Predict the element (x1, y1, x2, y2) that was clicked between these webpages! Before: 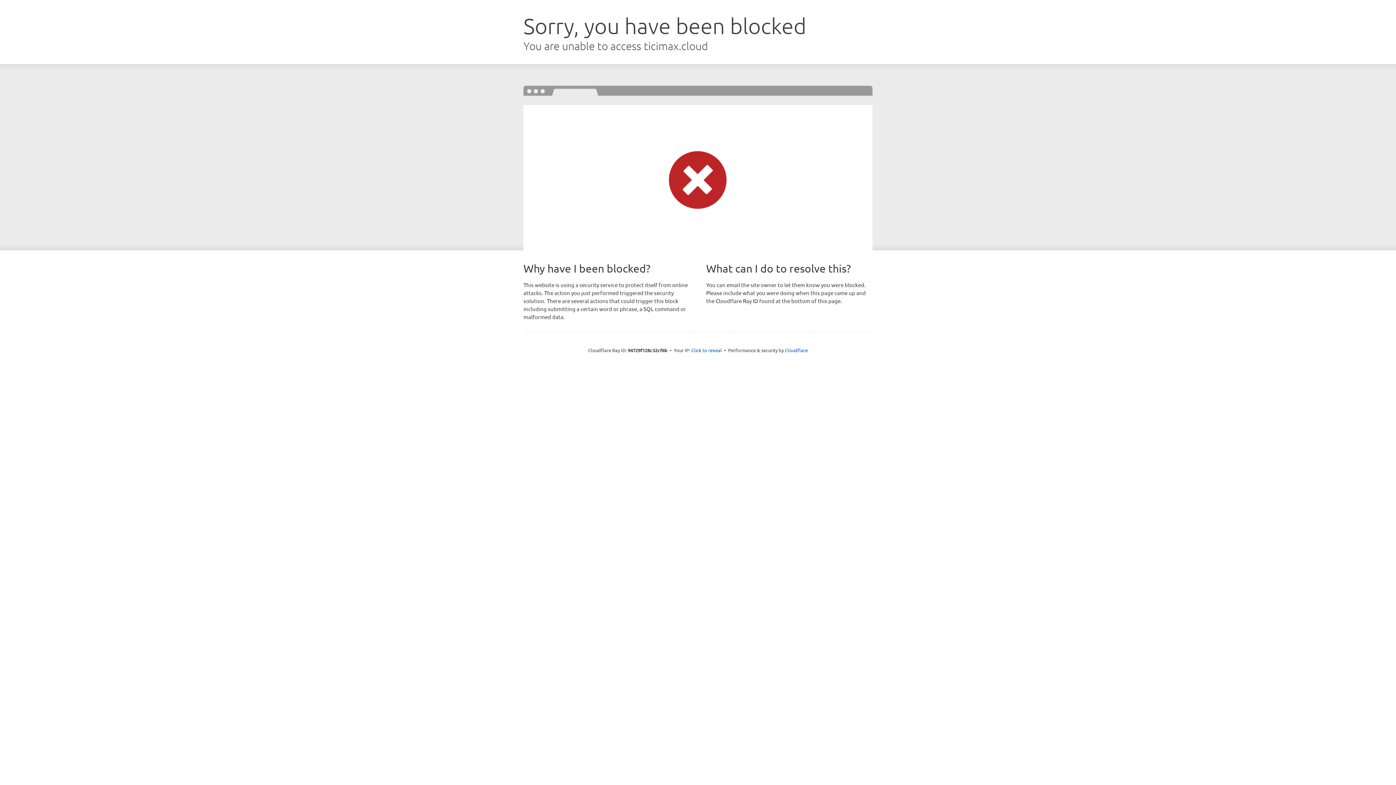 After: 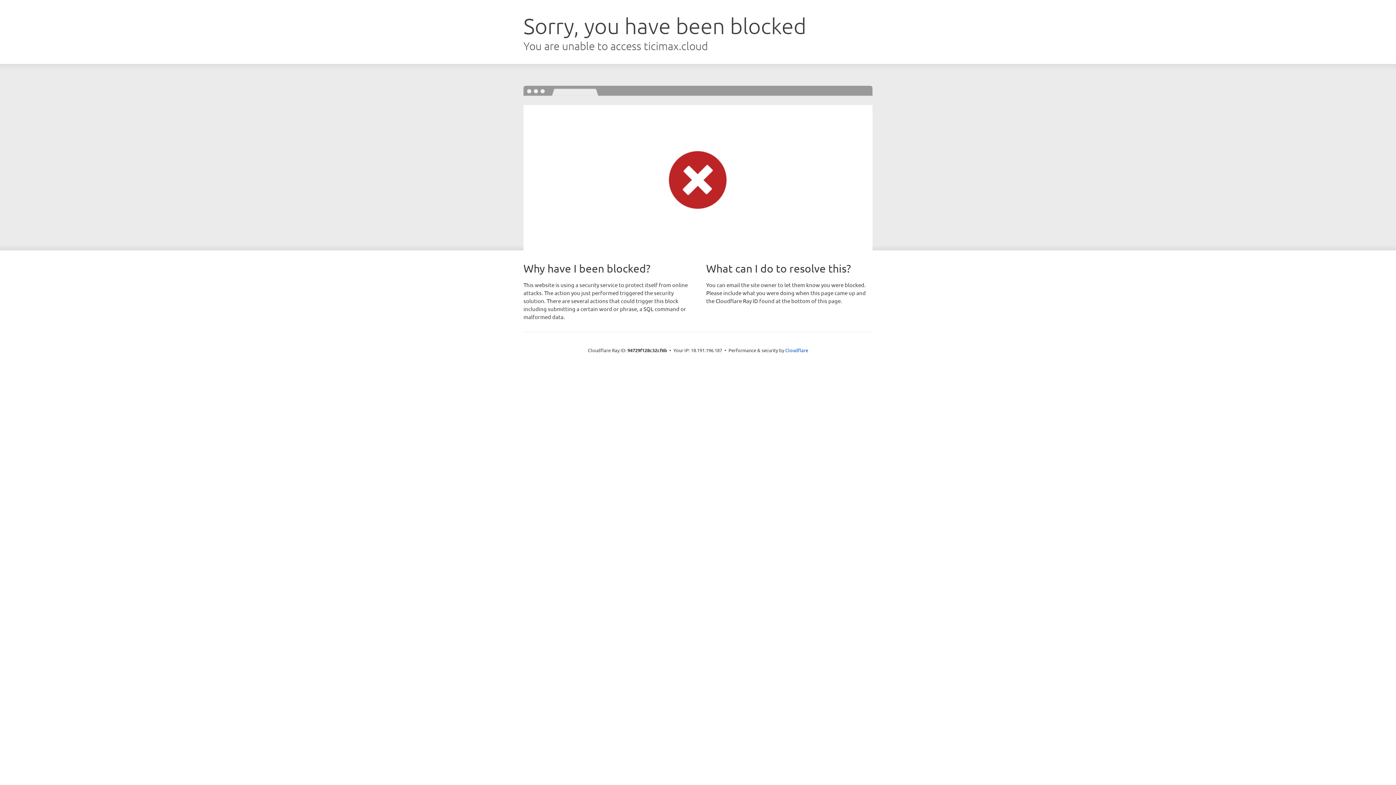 Action: label: Click to reveal bbox: (691, 346, 722, 353)